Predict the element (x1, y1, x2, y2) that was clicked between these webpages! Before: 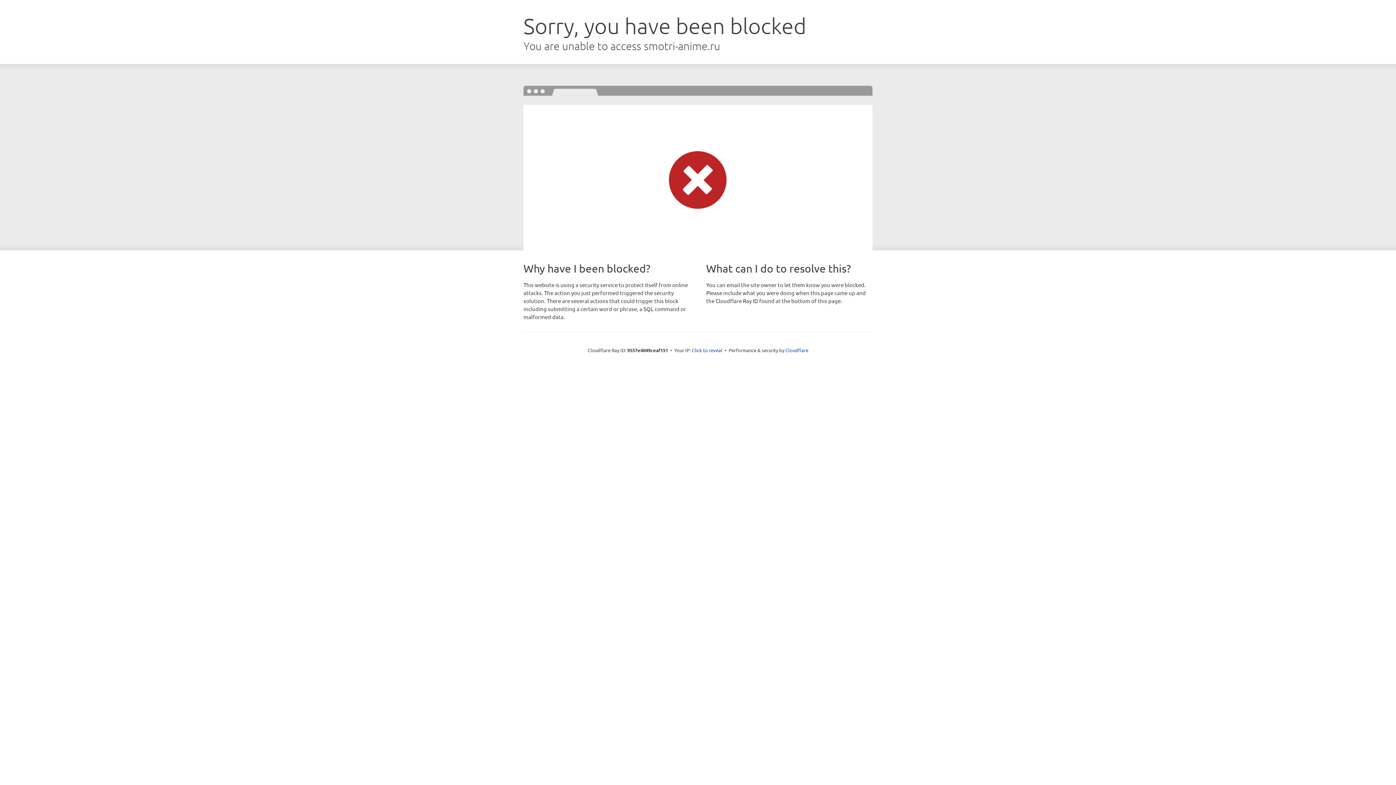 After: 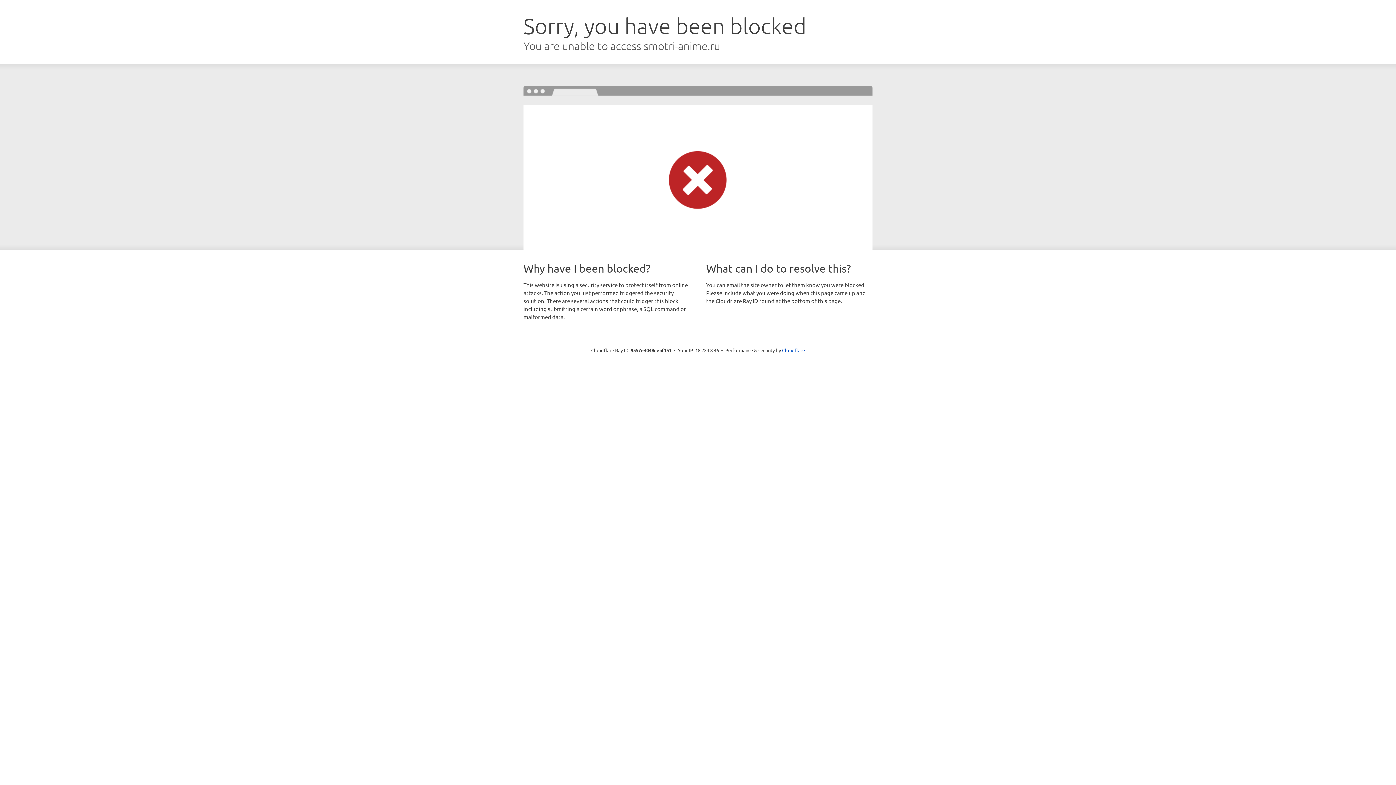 Action: label: Click to reveal bbox: (692, 346, 722, 353)